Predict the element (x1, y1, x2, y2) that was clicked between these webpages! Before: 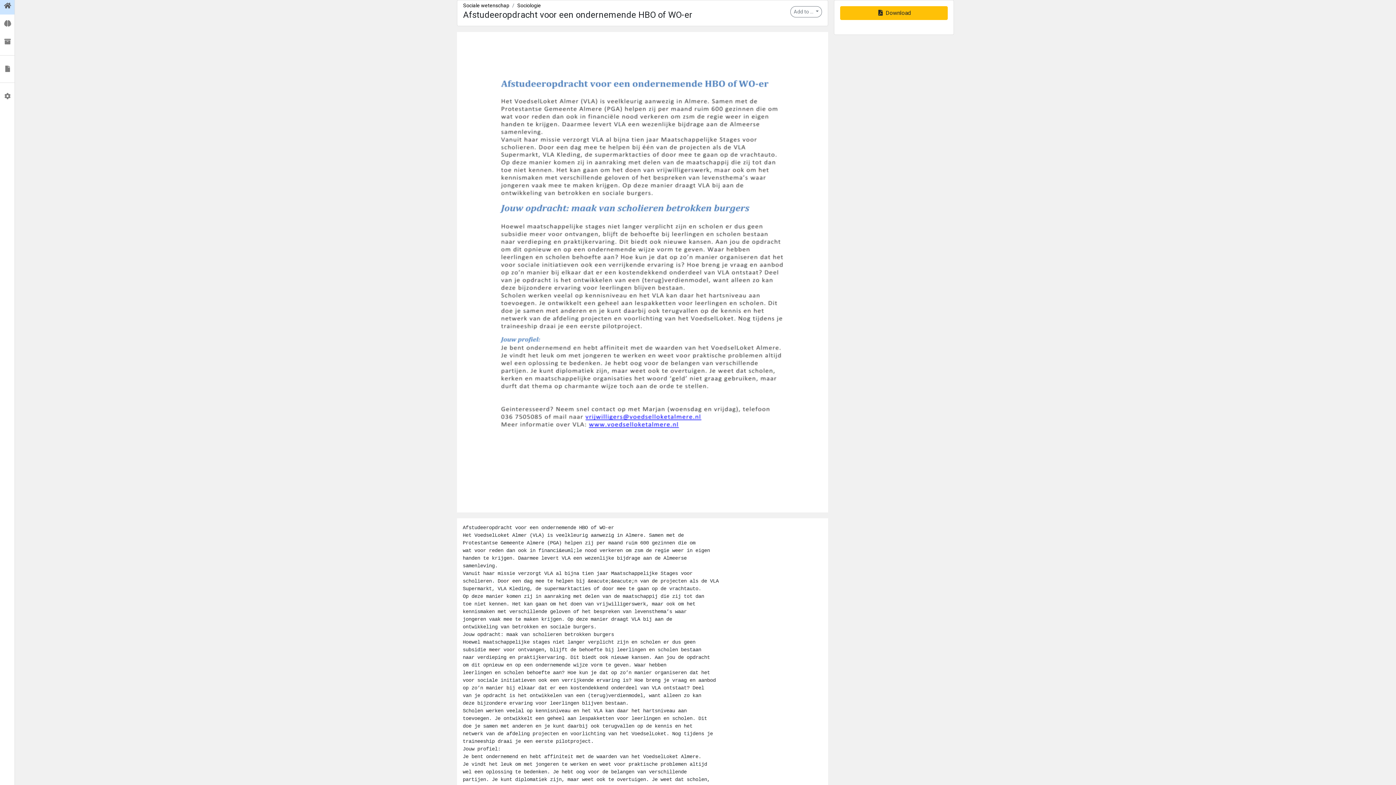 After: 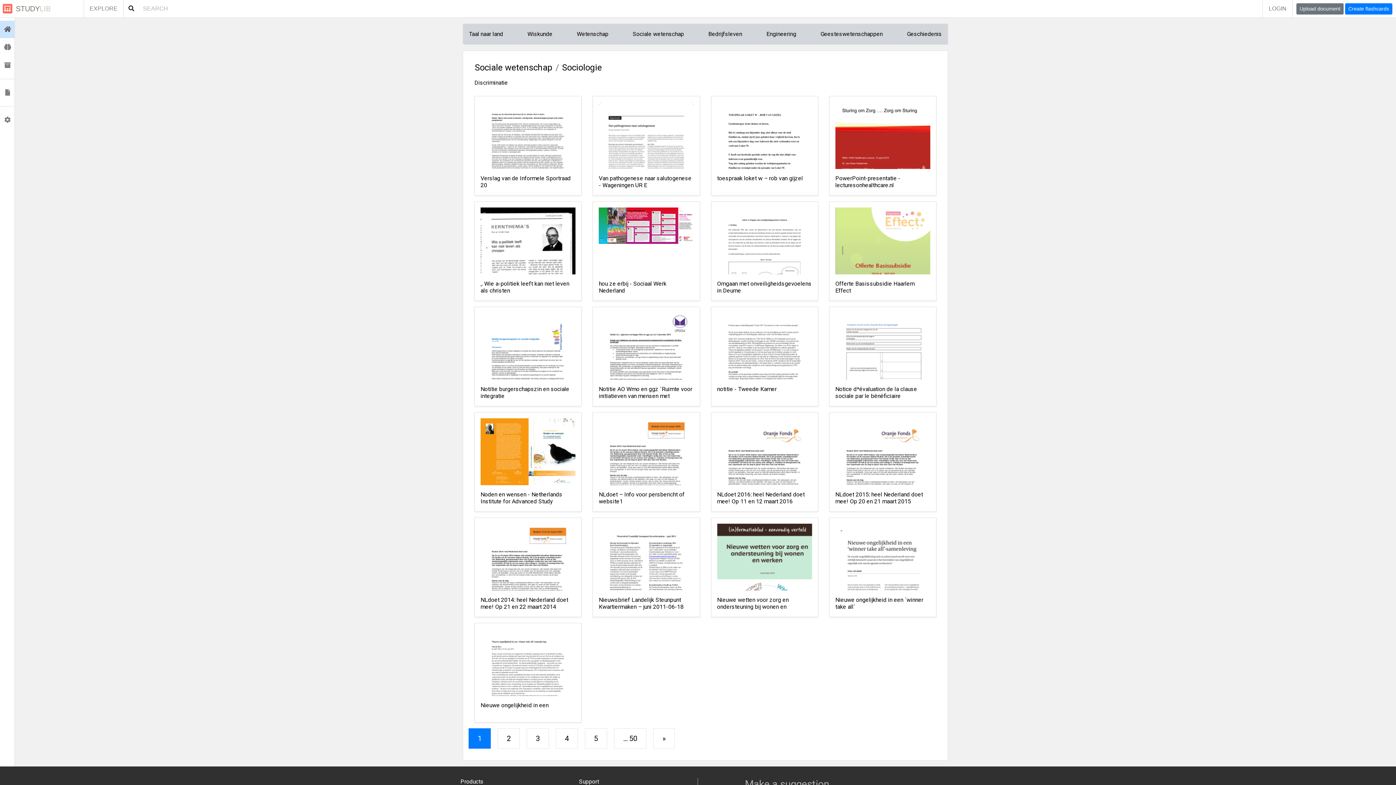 Action: label: Sociologie bbox: (517, 2, 541, 8)